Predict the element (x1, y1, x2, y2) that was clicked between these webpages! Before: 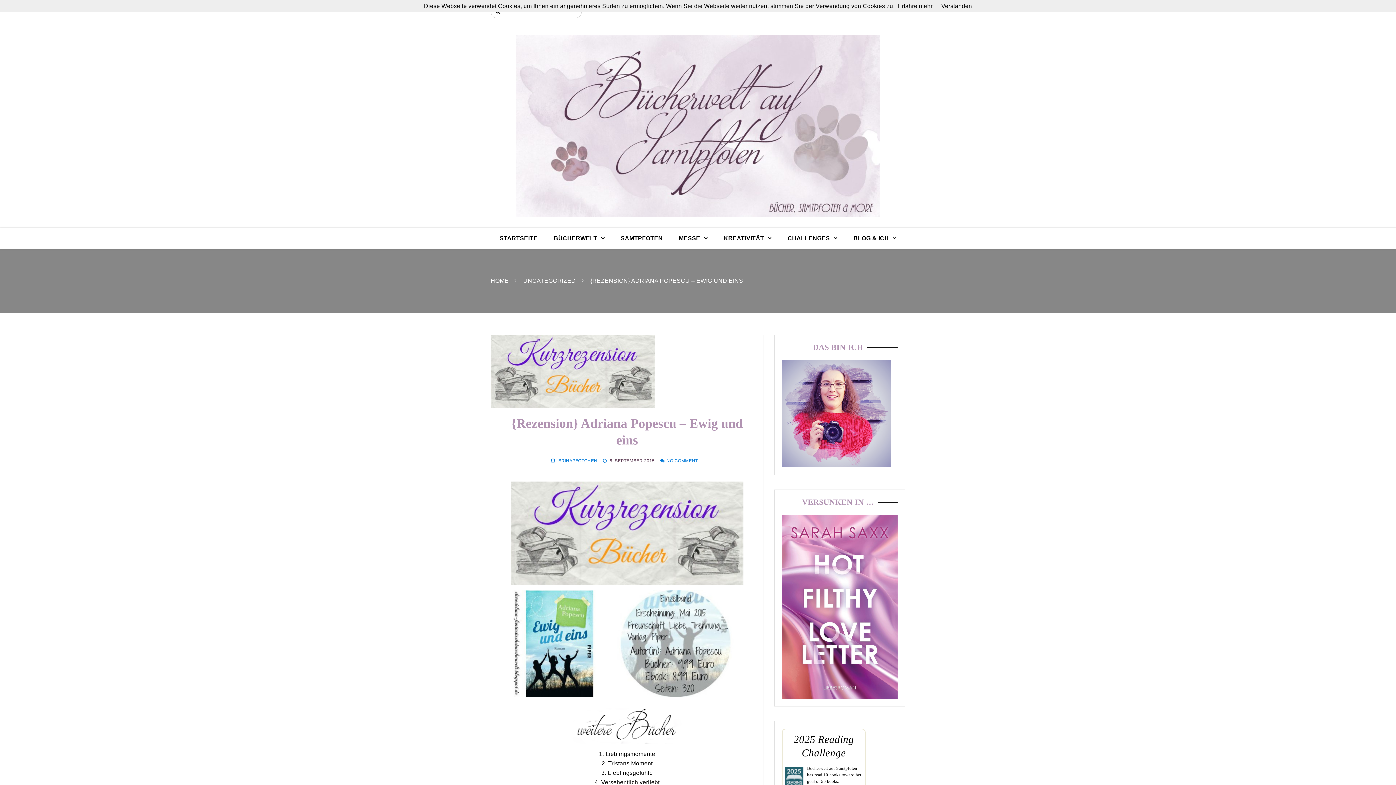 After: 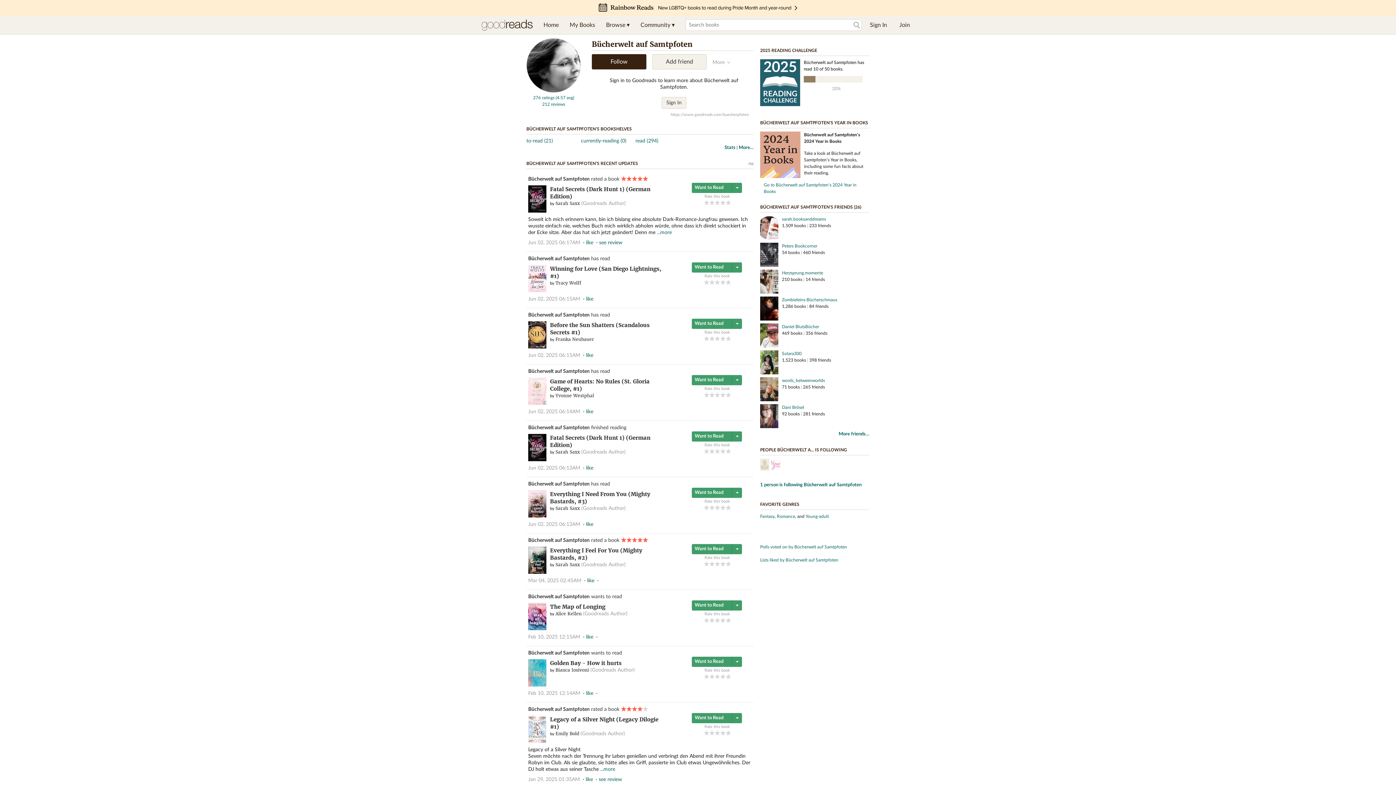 Action: label: Bücherwelt auf Samtpfoten bbox: (807, 766, 857, 771)